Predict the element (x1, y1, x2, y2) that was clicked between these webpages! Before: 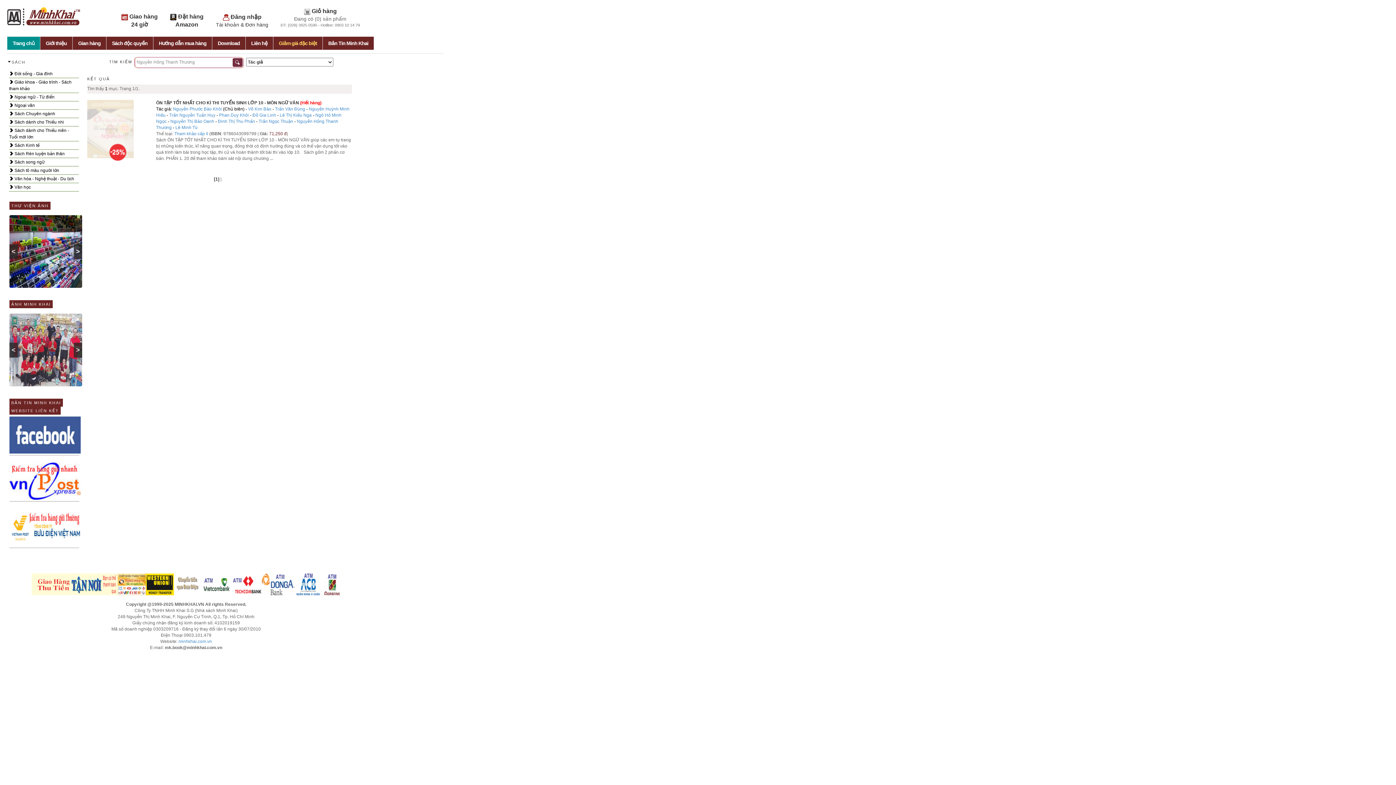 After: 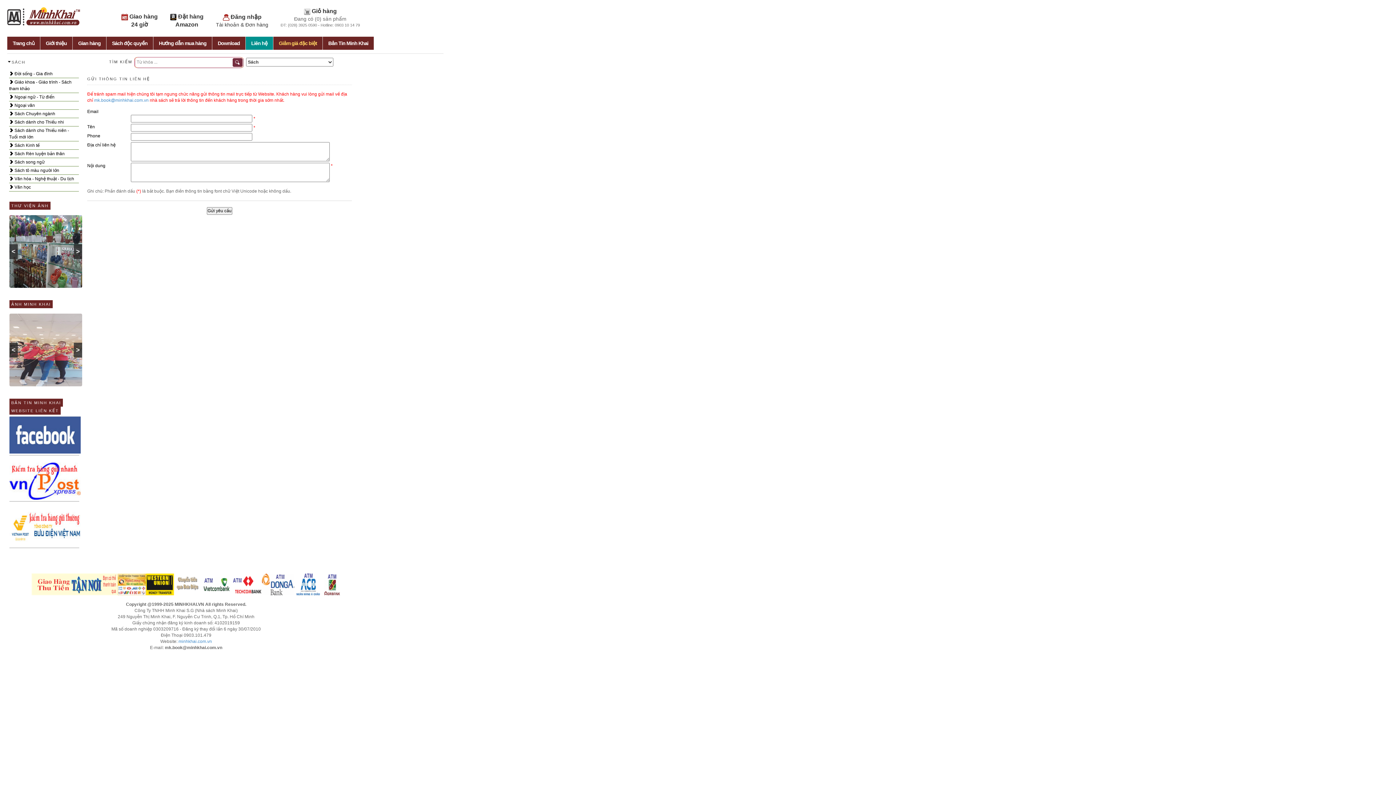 Action: bbox: (245, 36, 273, 49) label: Liên hệ